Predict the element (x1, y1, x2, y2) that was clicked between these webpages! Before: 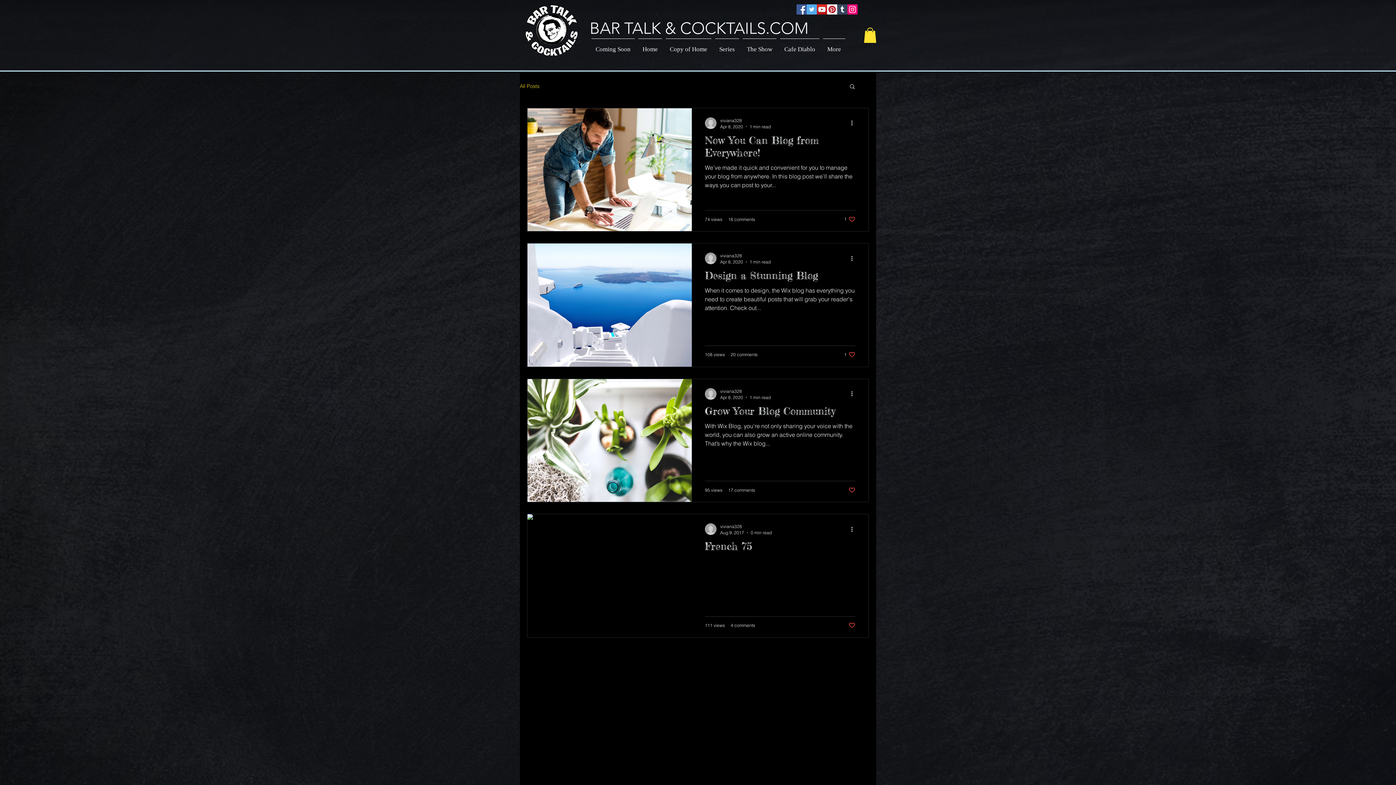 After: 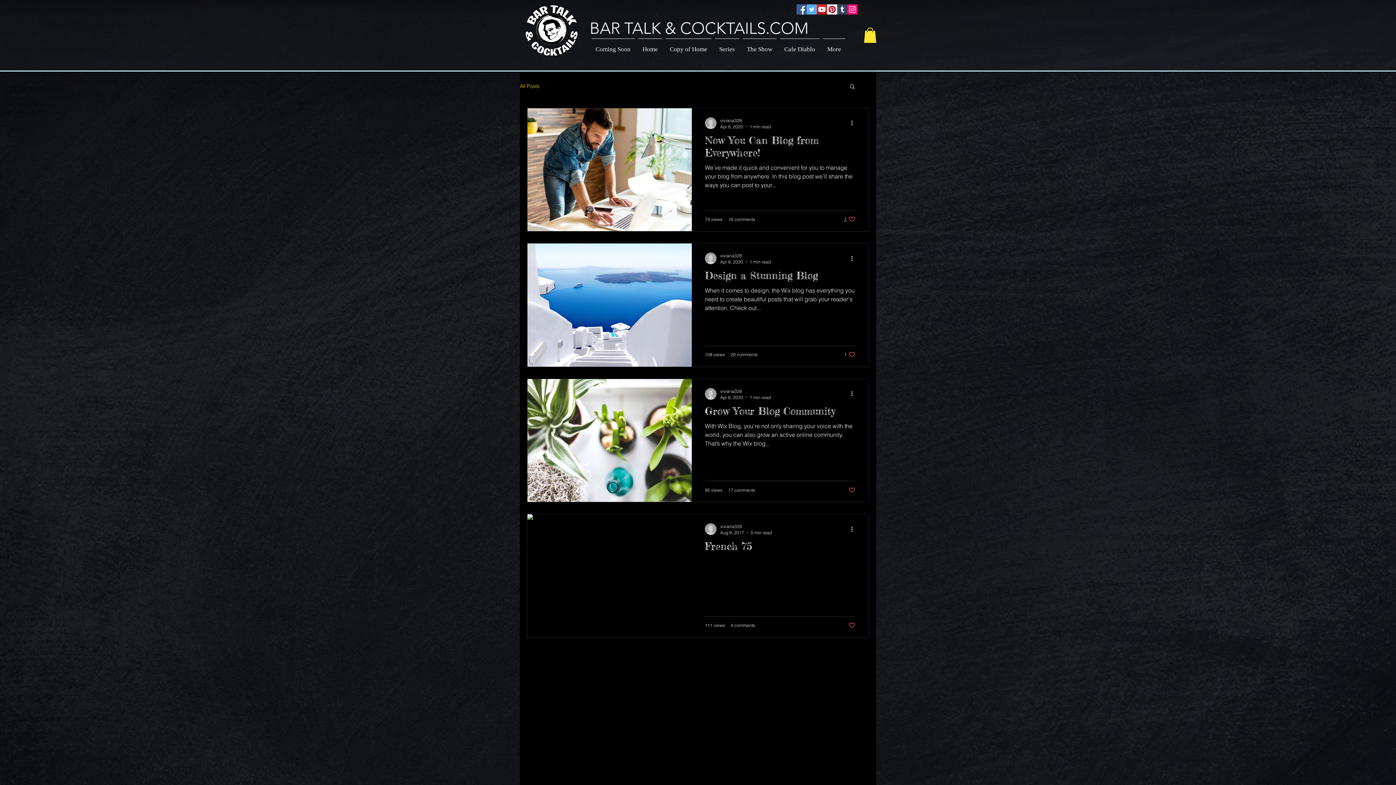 Action: bbox: (844, 215, 855, 222) label: Like post